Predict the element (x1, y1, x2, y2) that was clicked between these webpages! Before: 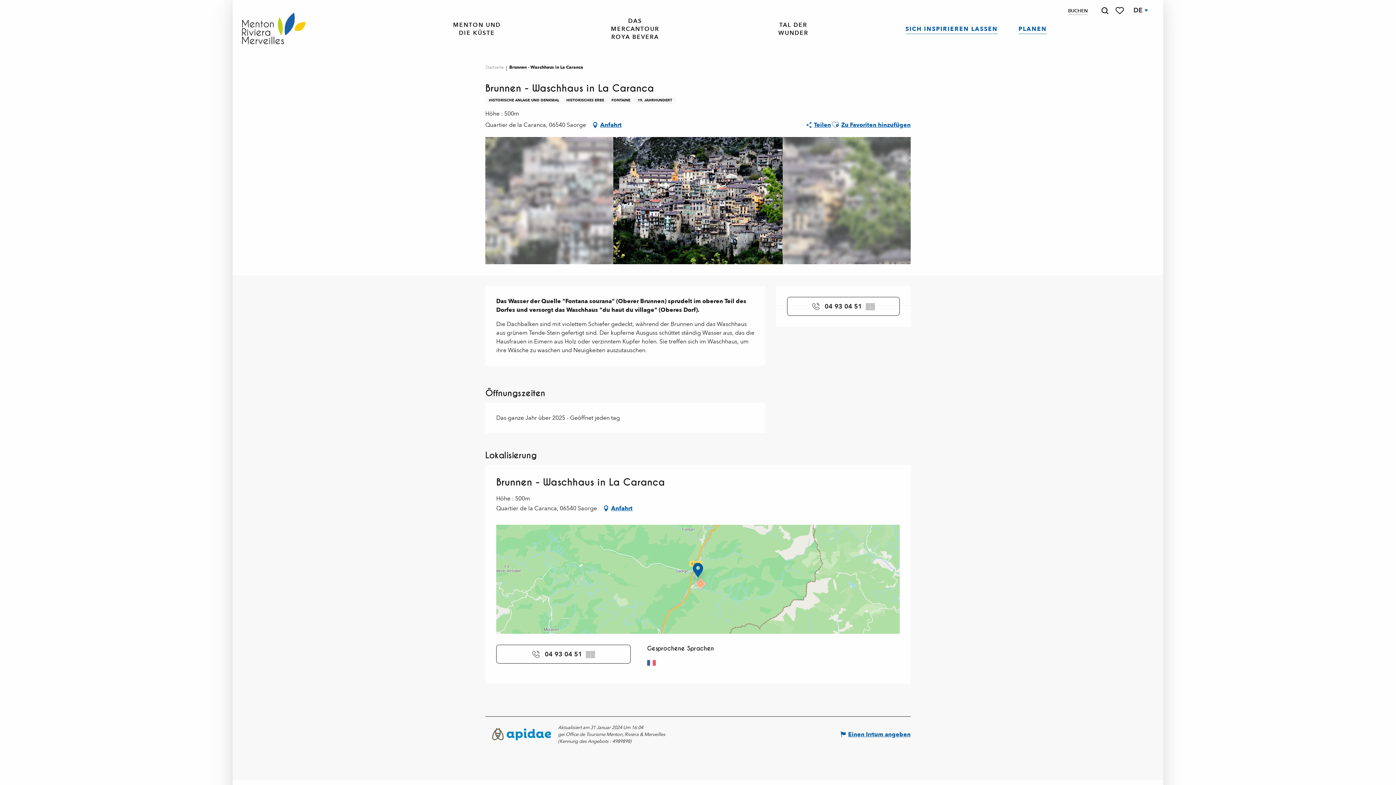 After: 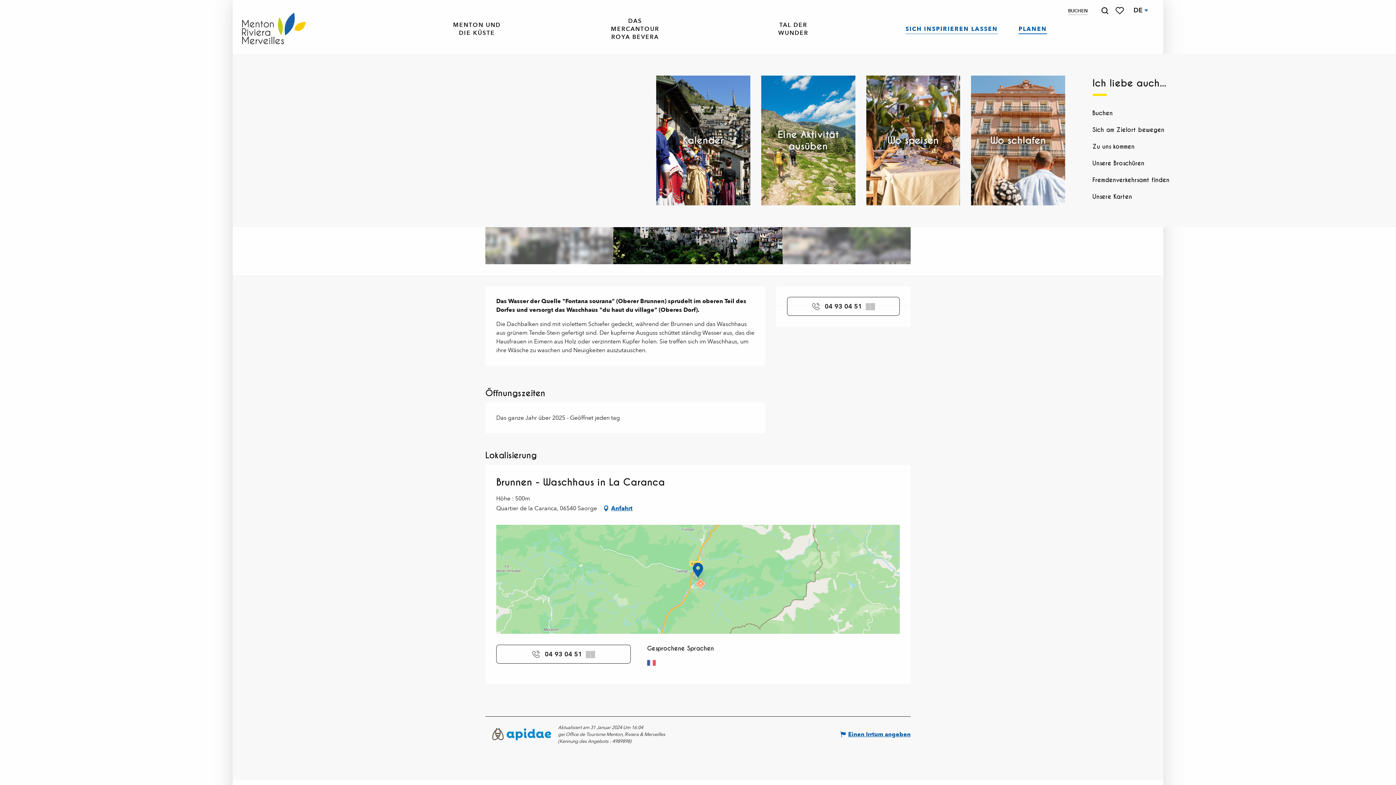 Action: label: PLANEN bbox: (1013, 16, 1053, 41)